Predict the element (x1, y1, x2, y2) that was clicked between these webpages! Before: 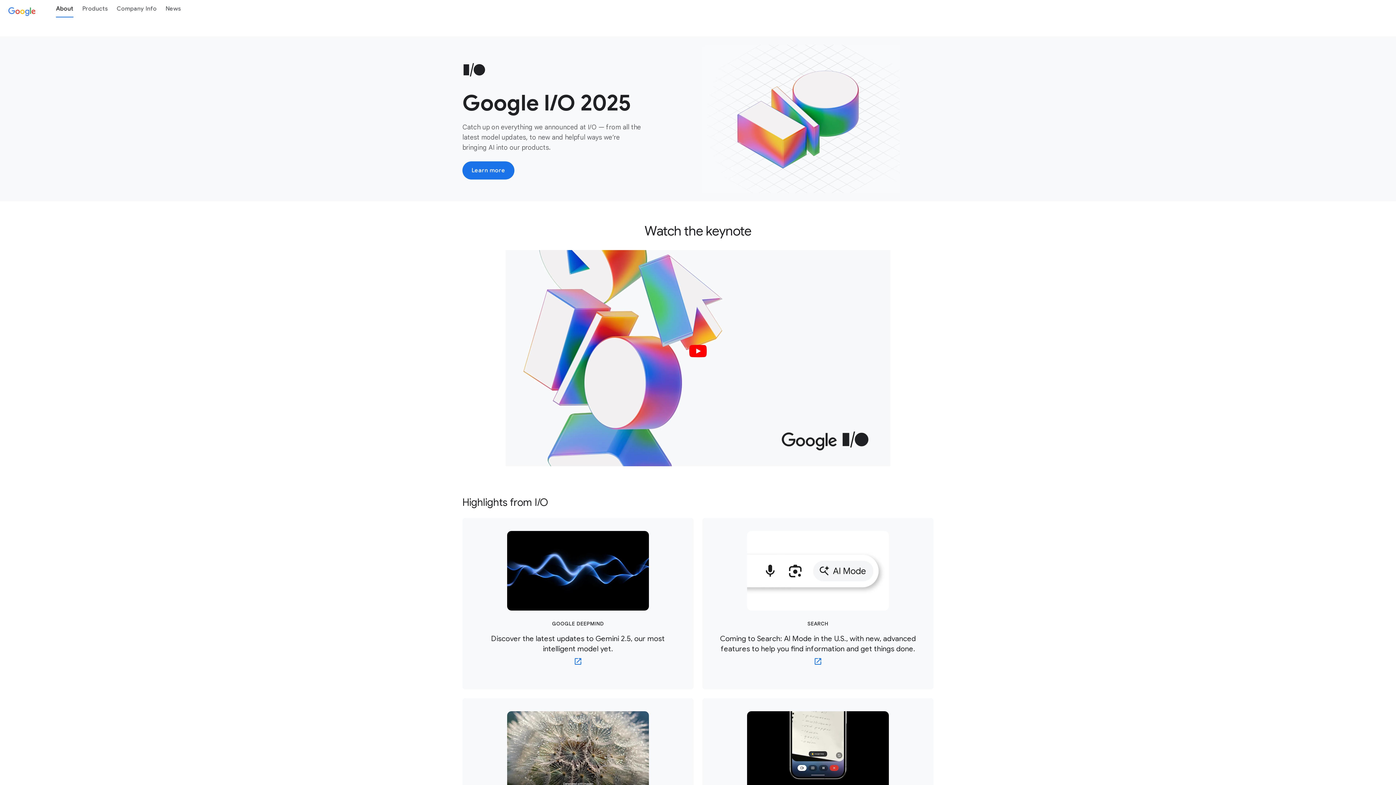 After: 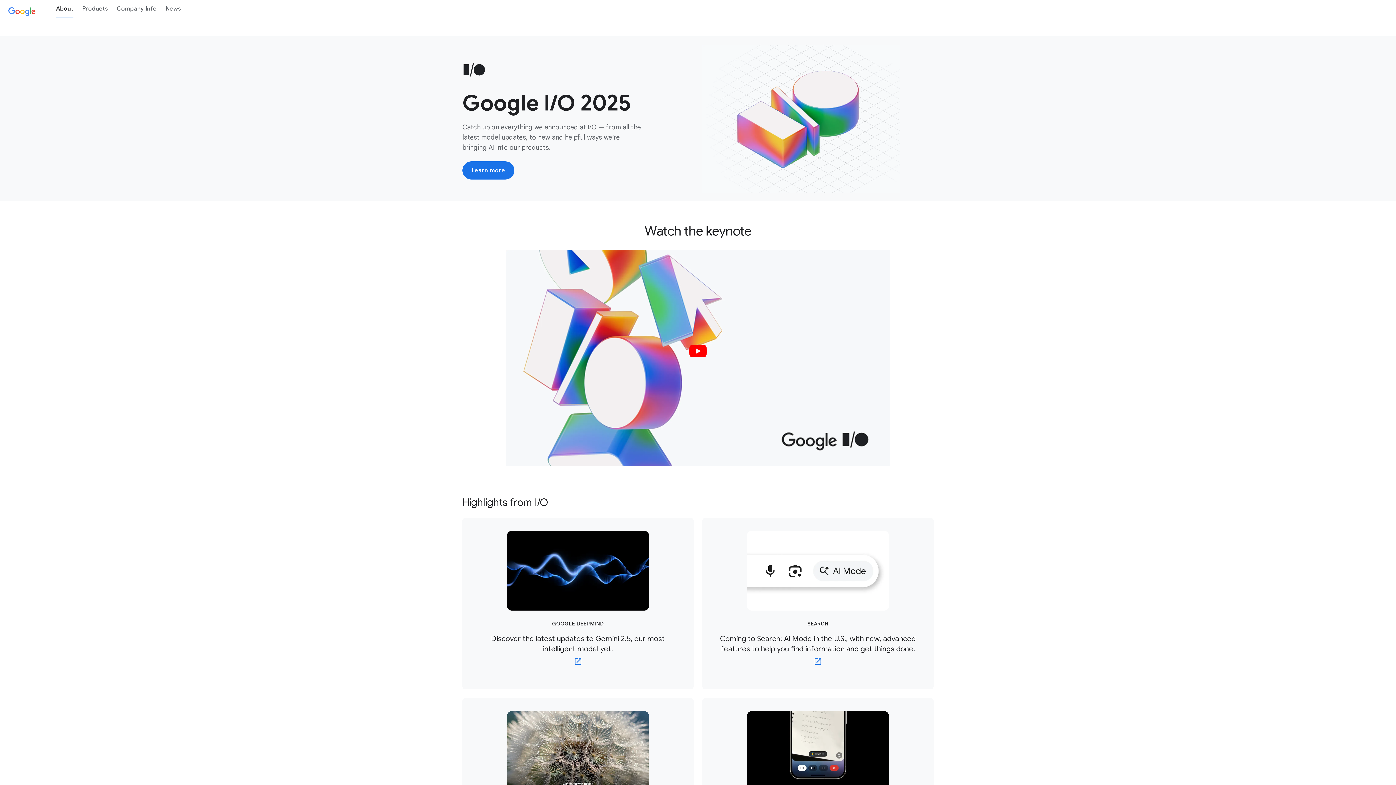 Action: bbox: (2, 2, 42, 20)